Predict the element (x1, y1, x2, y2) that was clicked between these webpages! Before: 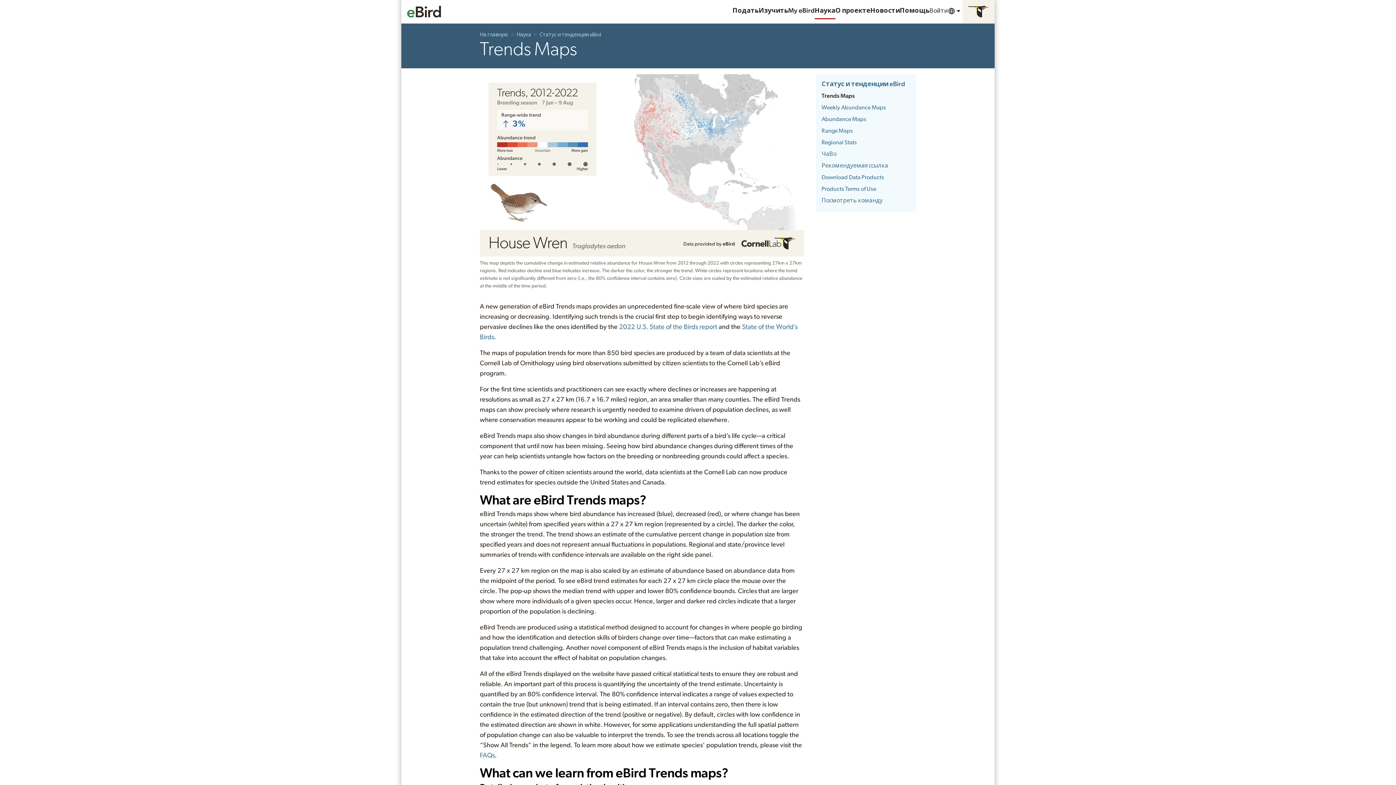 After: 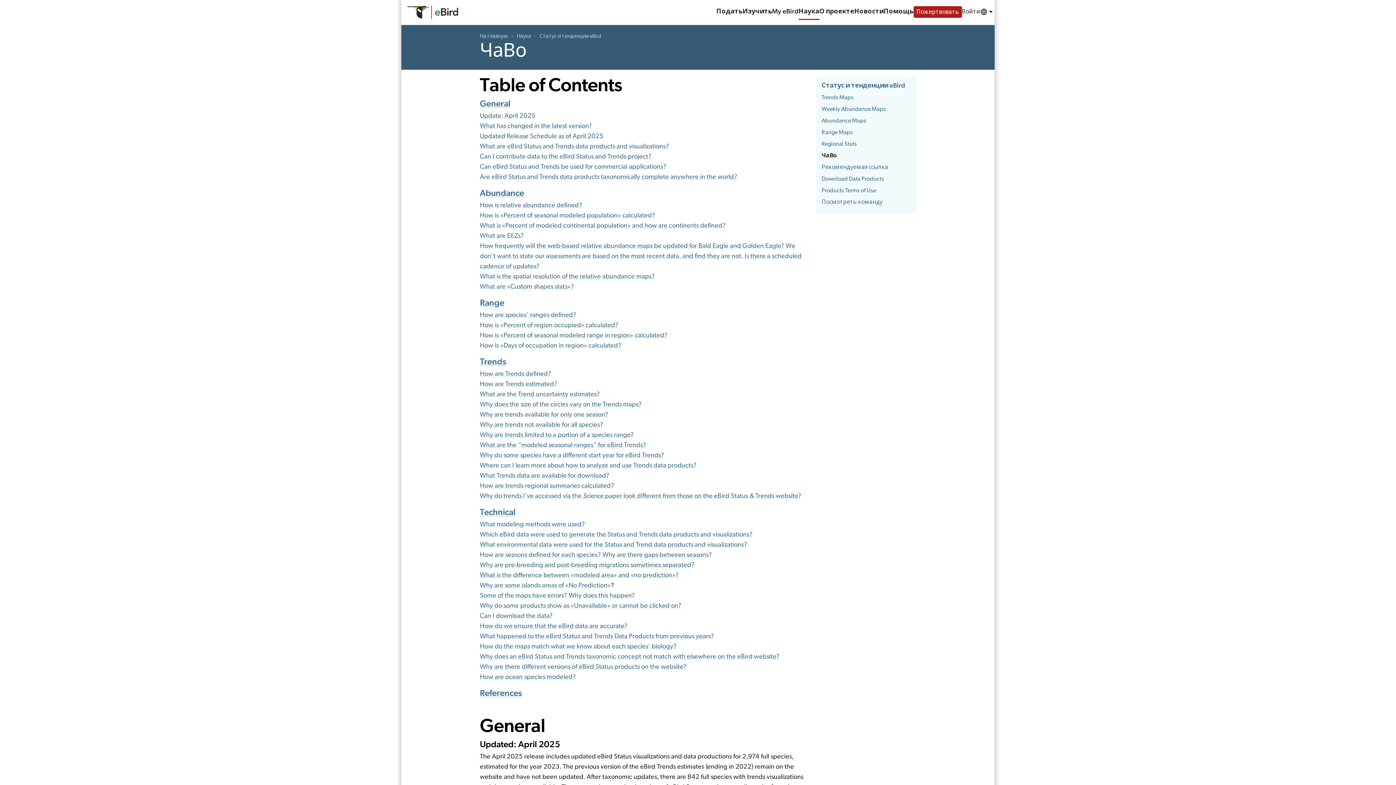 Action: label: ЧаВо bbox: (821, 151, 836, 157)